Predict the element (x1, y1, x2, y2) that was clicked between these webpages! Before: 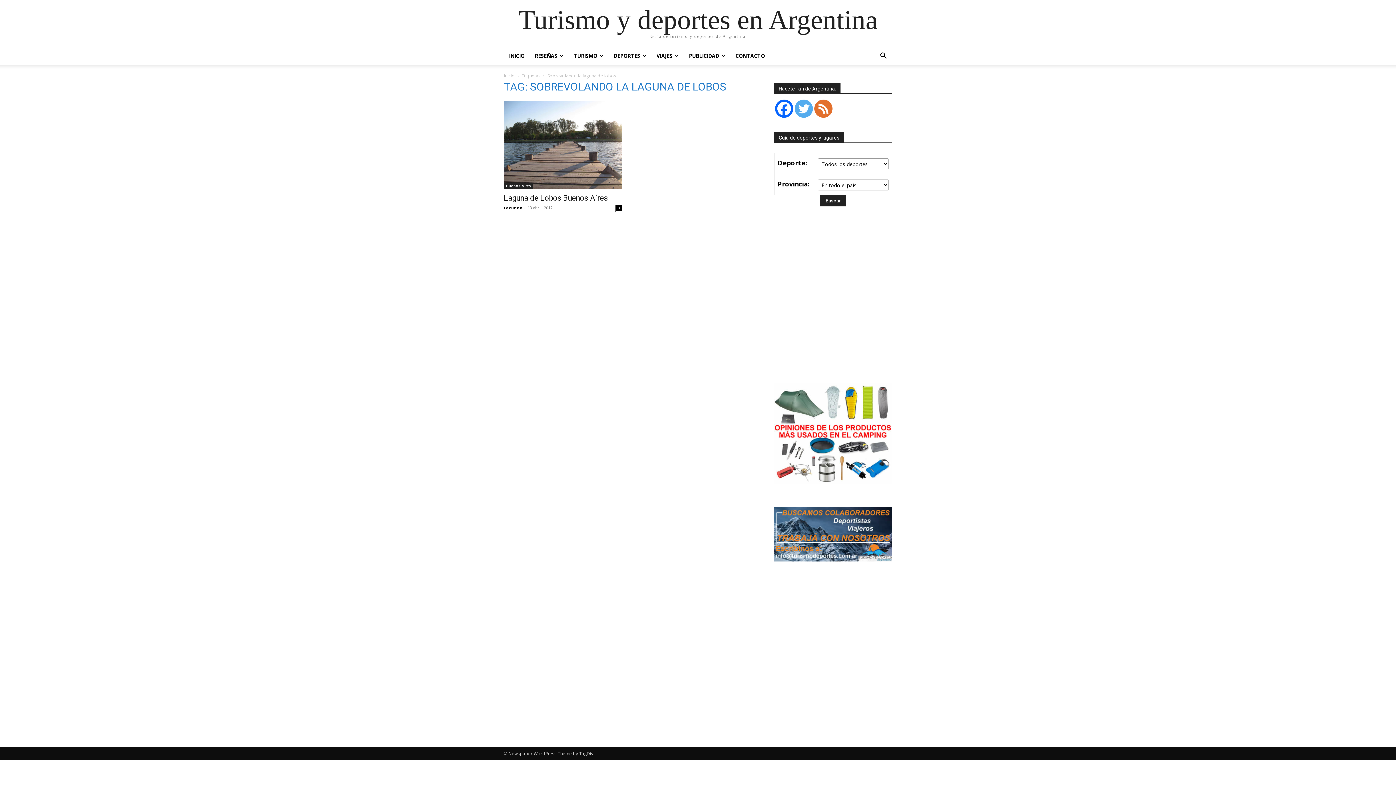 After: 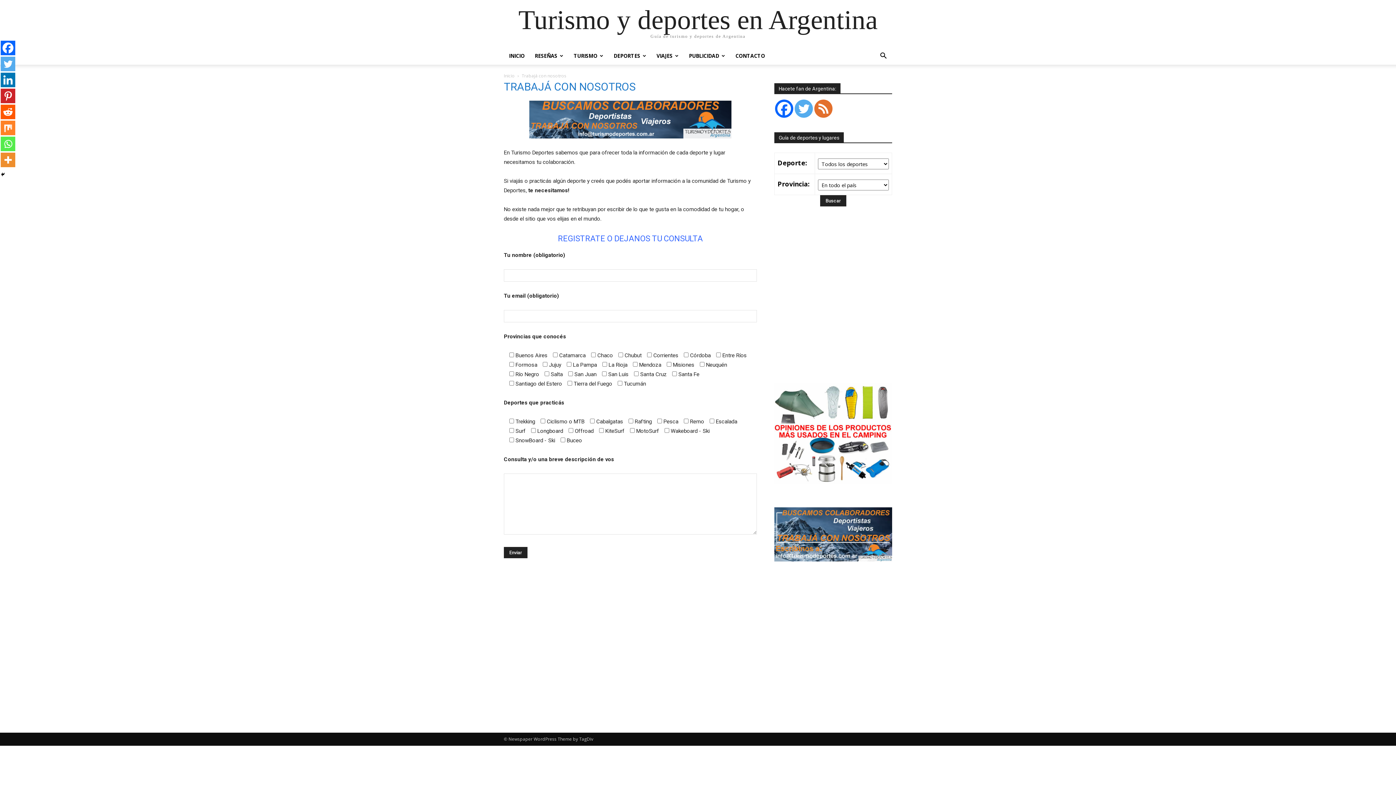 Action: bbox: (774, 556, 892, 563)